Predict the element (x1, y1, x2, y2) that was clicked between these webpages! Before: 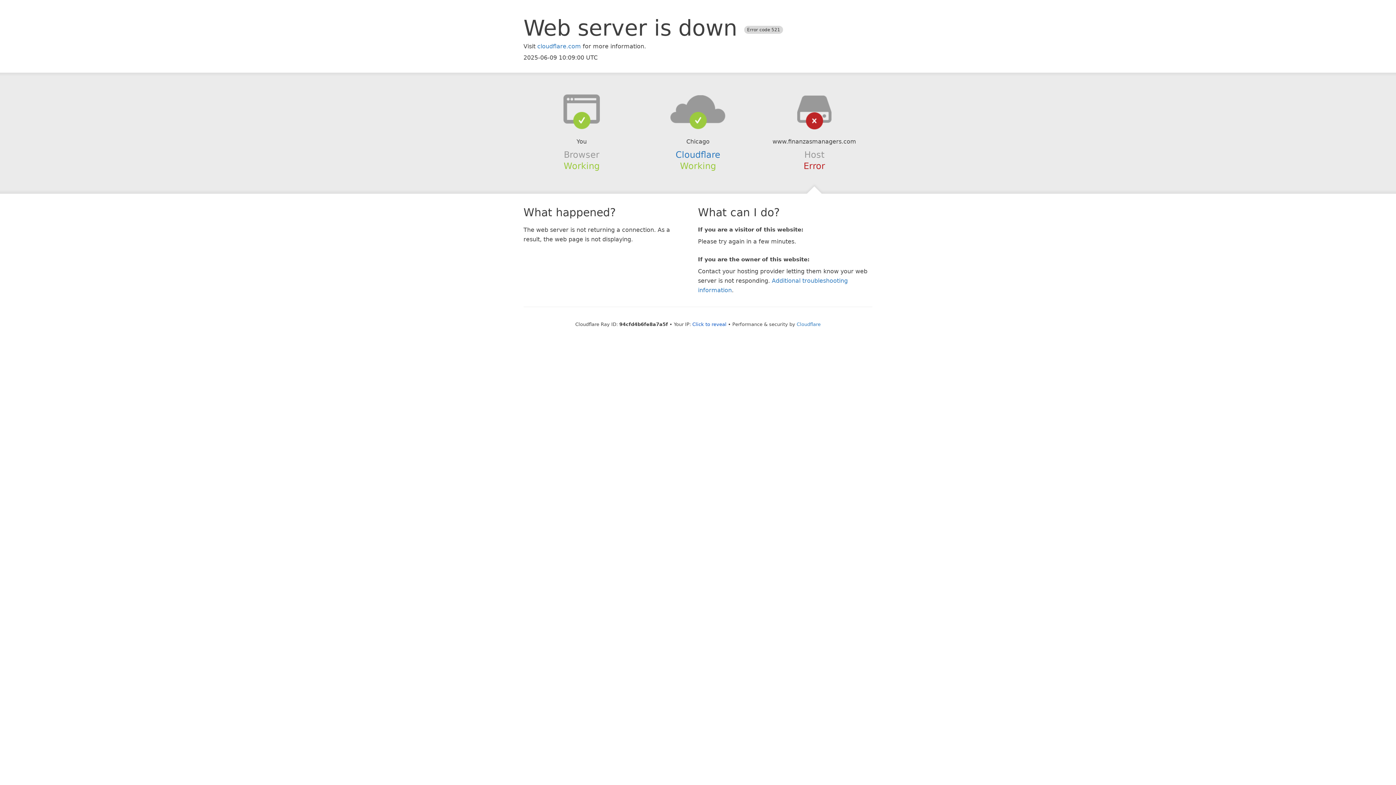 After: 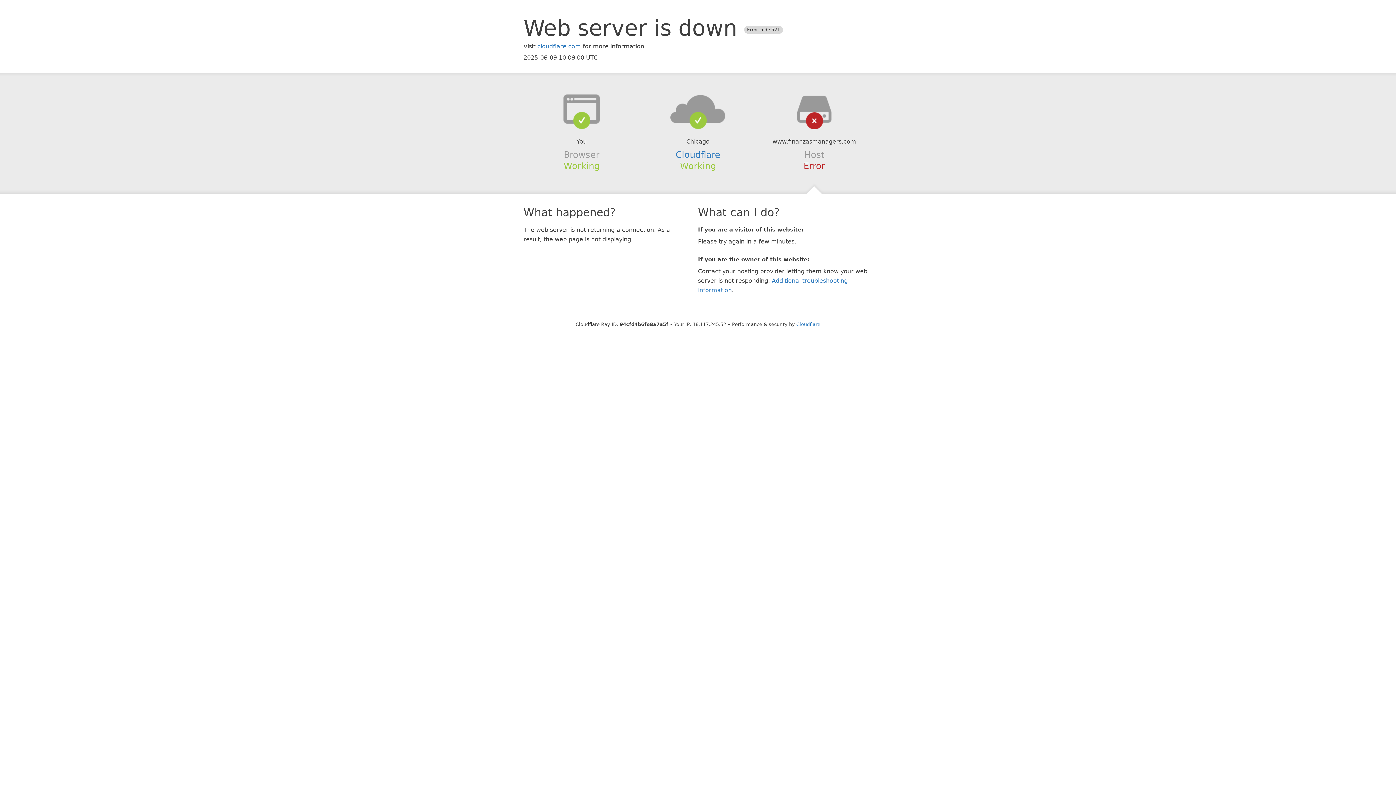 Action: bbox: (692, 321, 726, 327) label: Click to reveal